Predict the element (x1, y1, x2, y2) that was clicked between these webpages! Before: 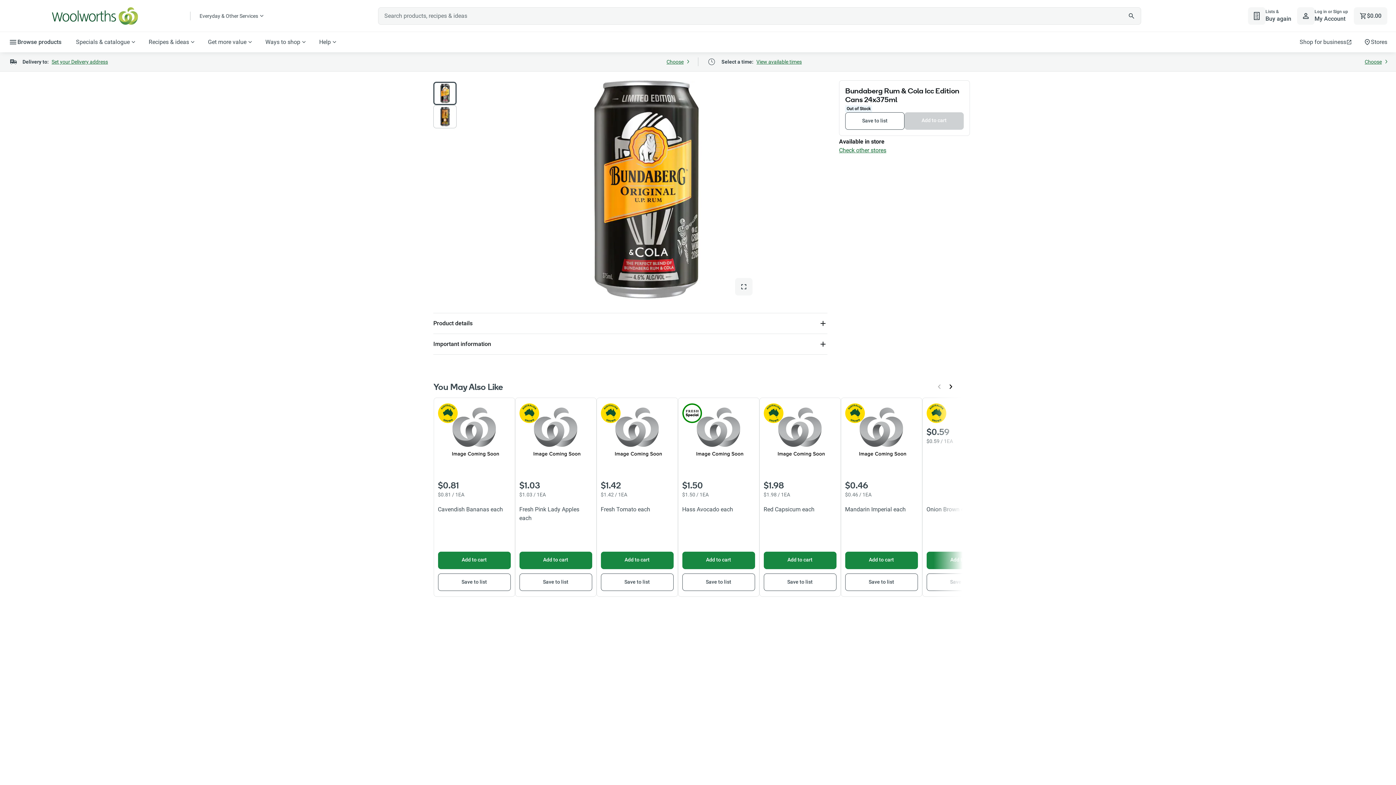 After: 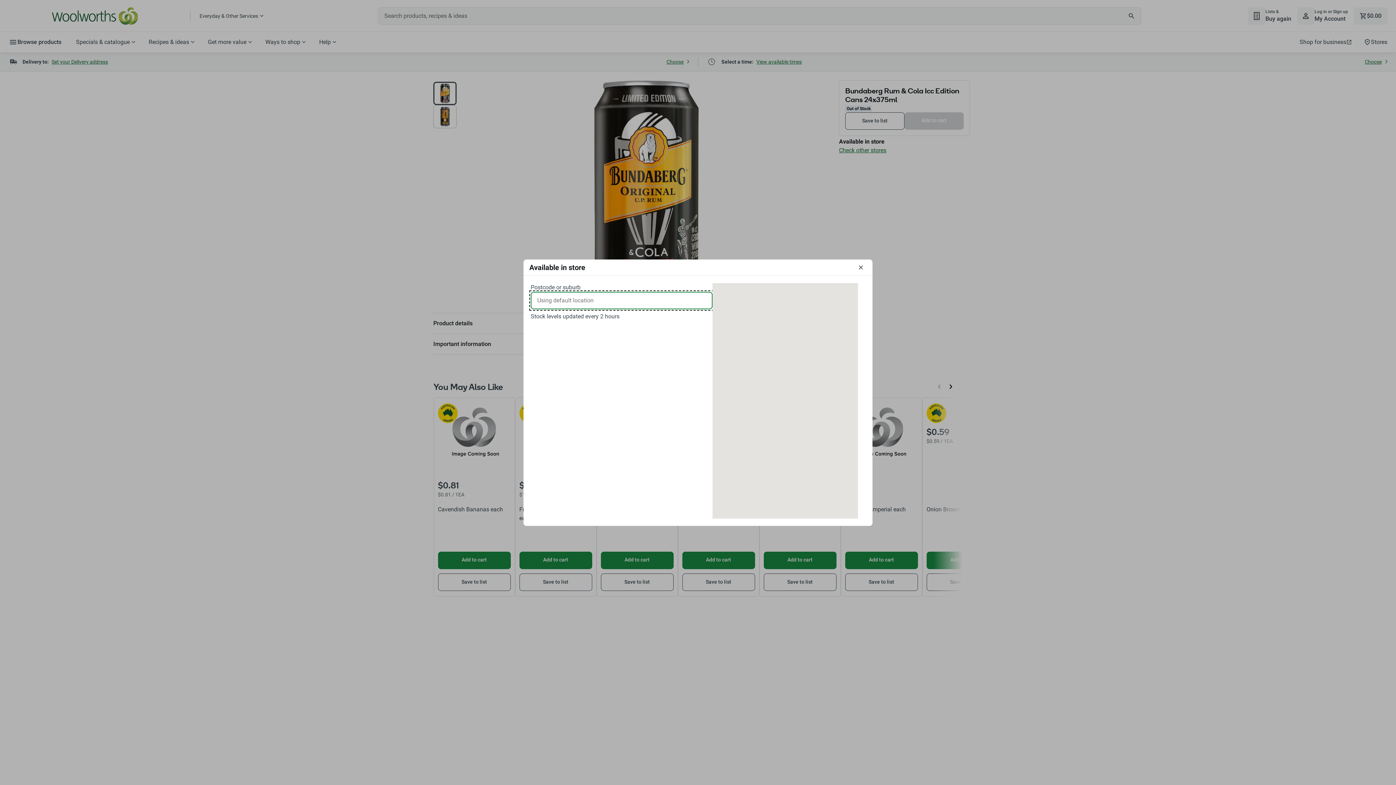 Action: bbox: (839, 146, 886, 154) label: Check other stores